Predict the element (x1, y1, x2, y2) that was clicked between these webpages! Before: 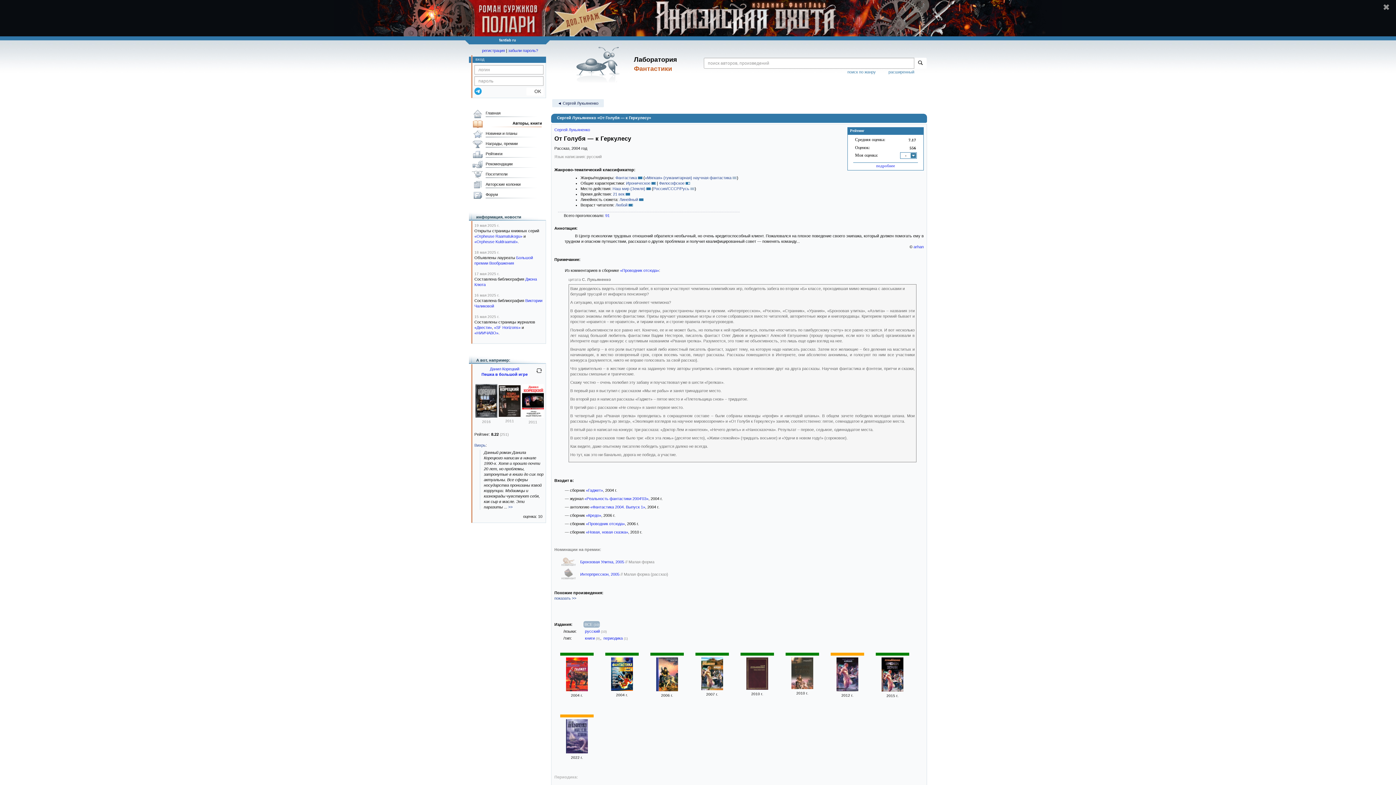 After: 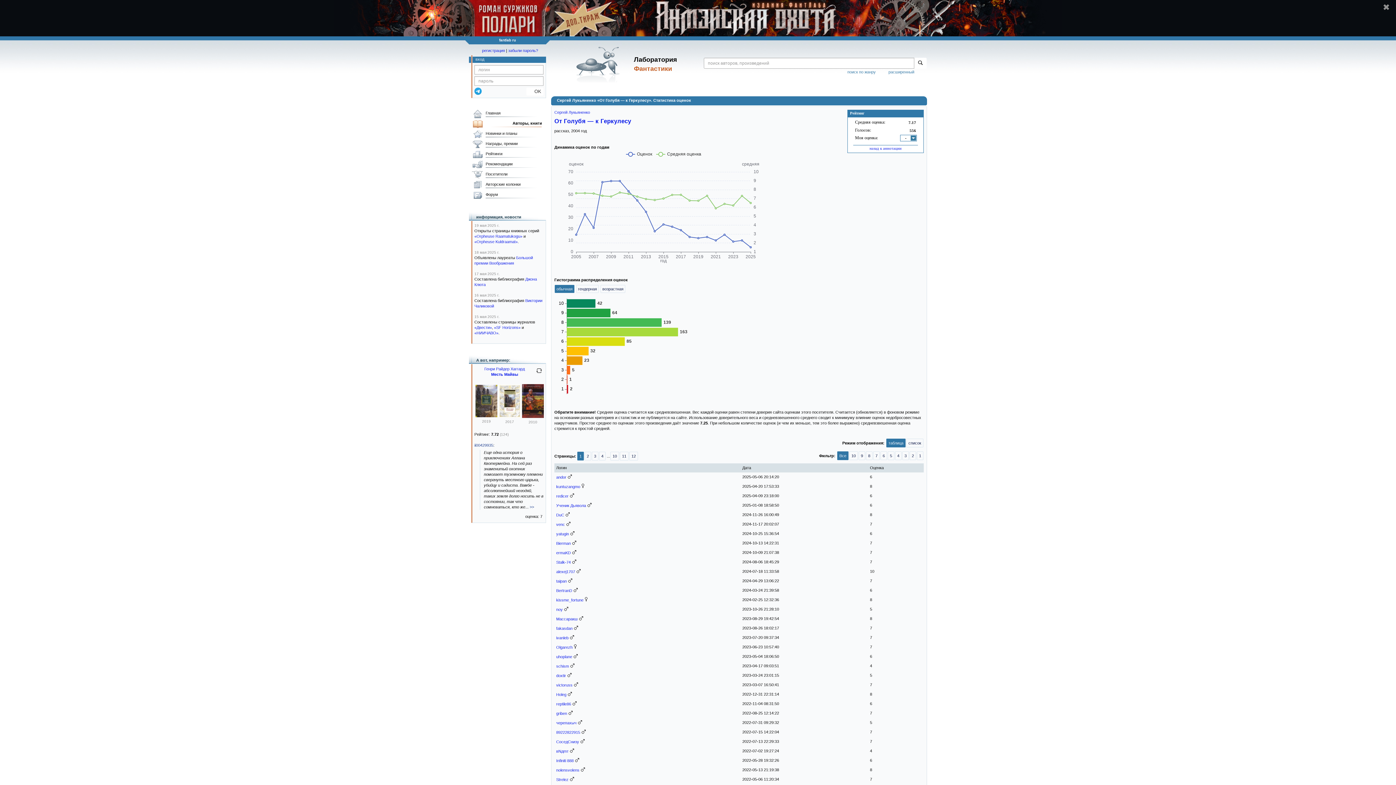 Action: label: подробнее bbox: (876, 163, 895, 167)